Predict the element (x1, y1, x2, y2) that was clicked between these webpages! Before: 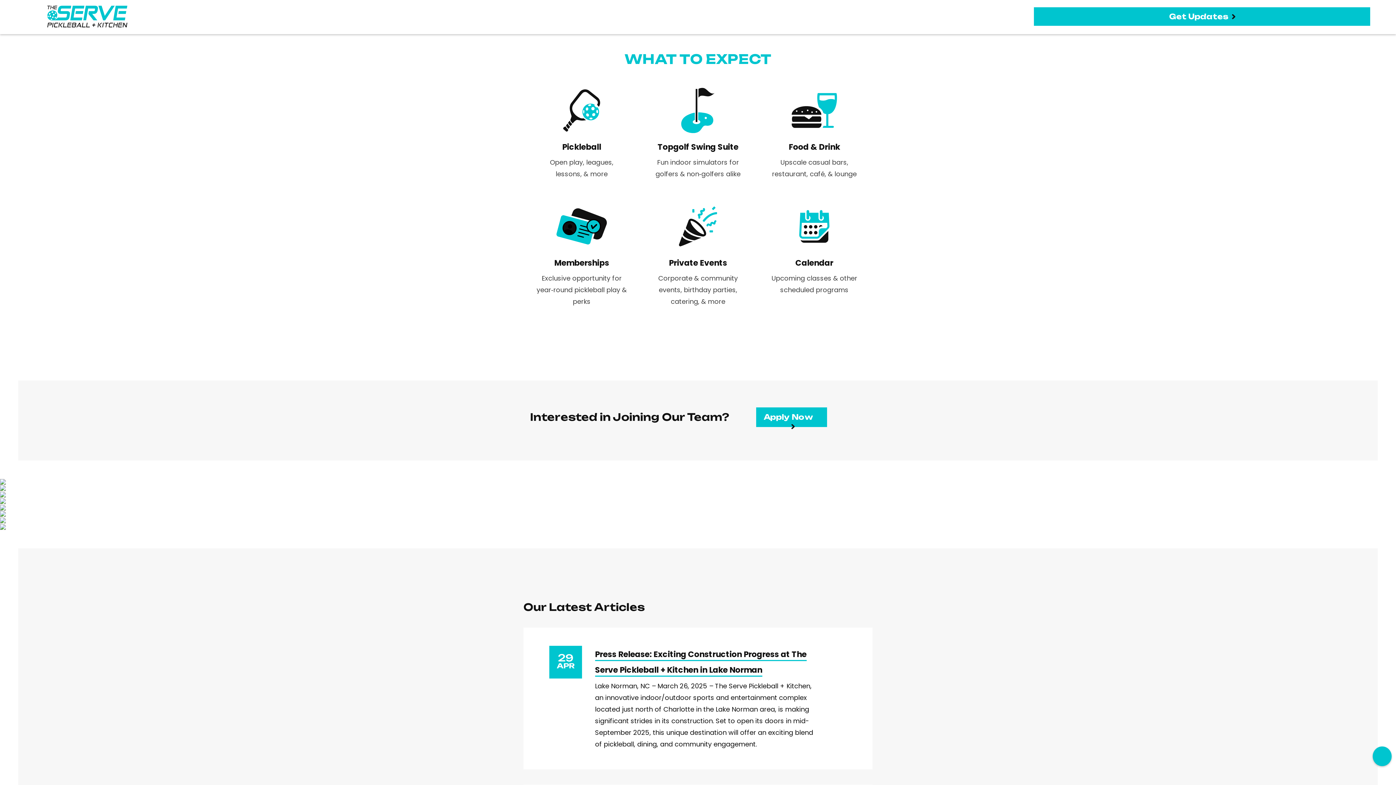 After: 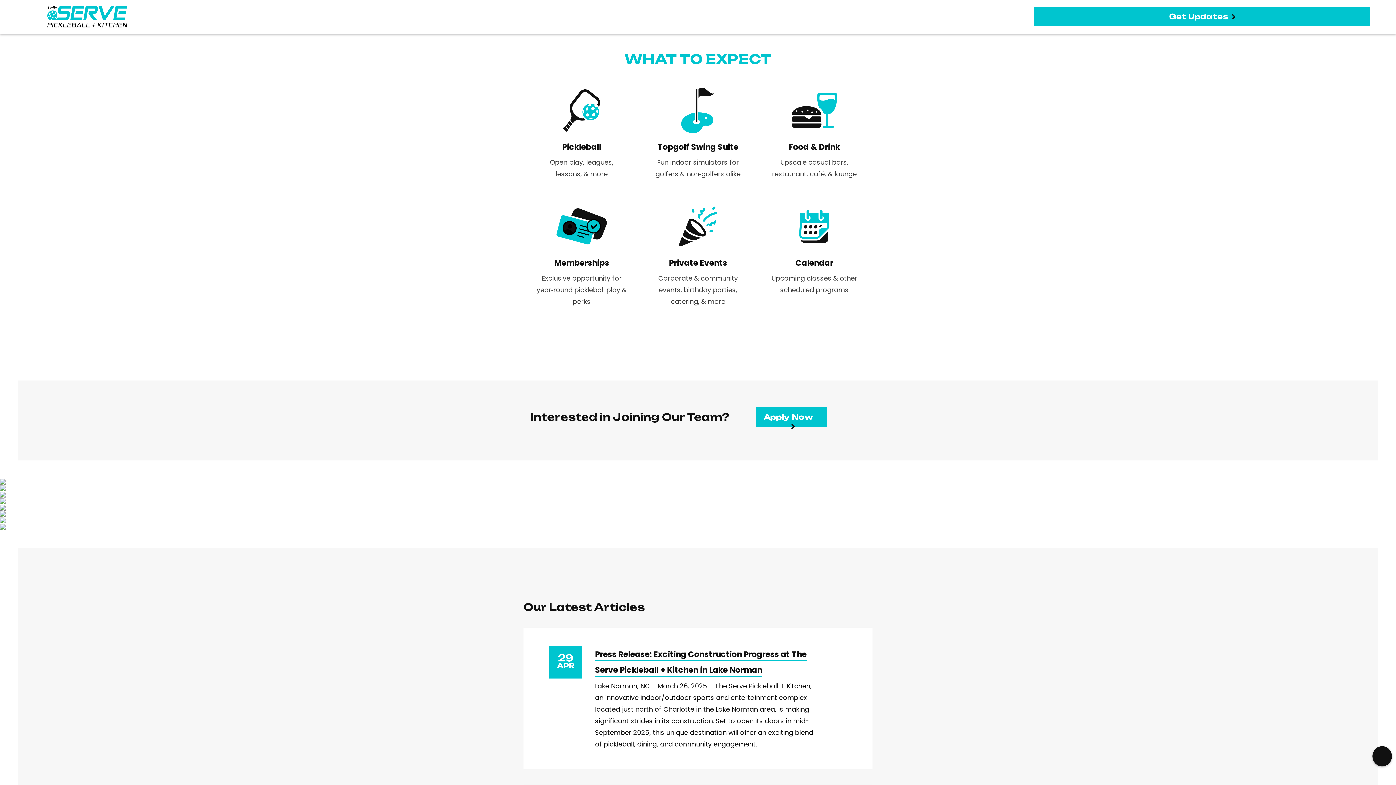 Action: bbox: (1373, 746, 1392, 766)